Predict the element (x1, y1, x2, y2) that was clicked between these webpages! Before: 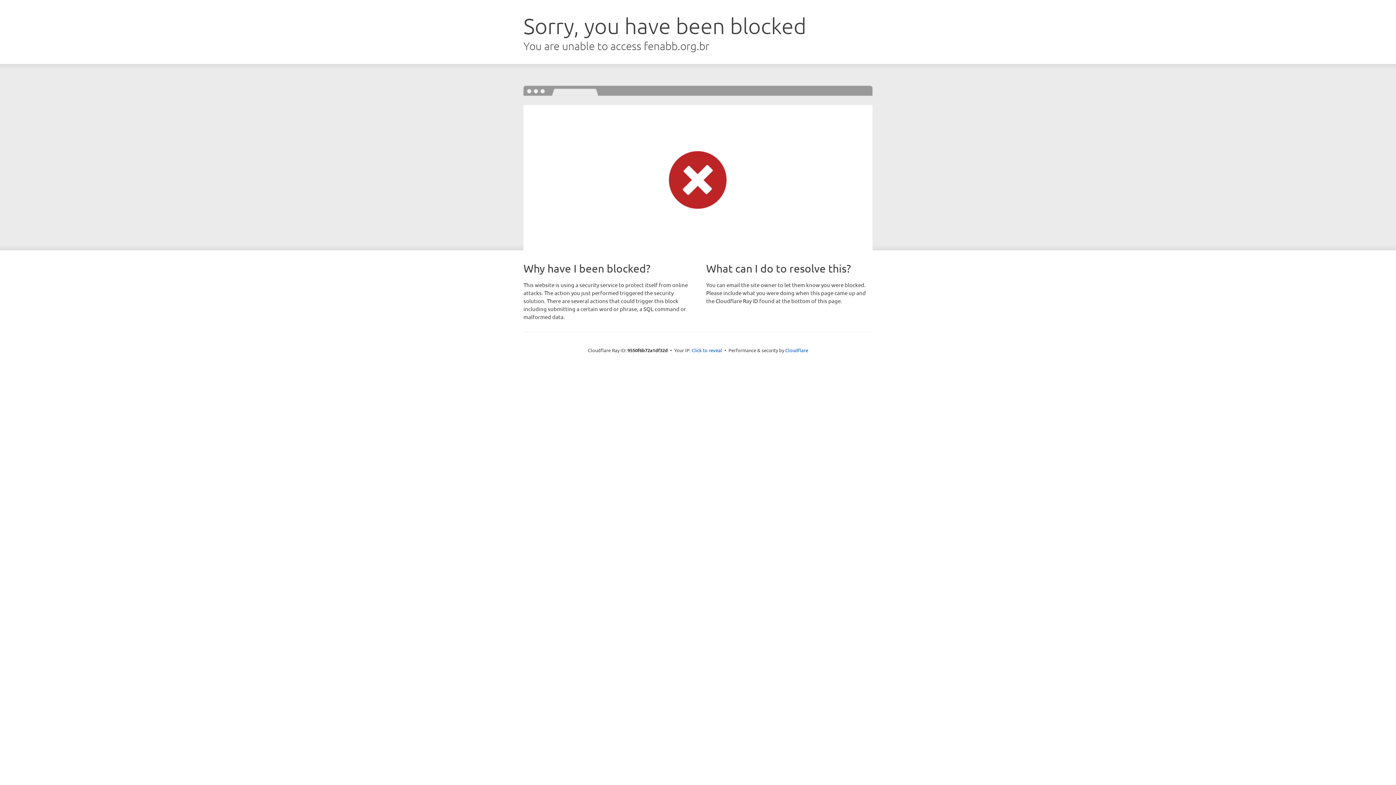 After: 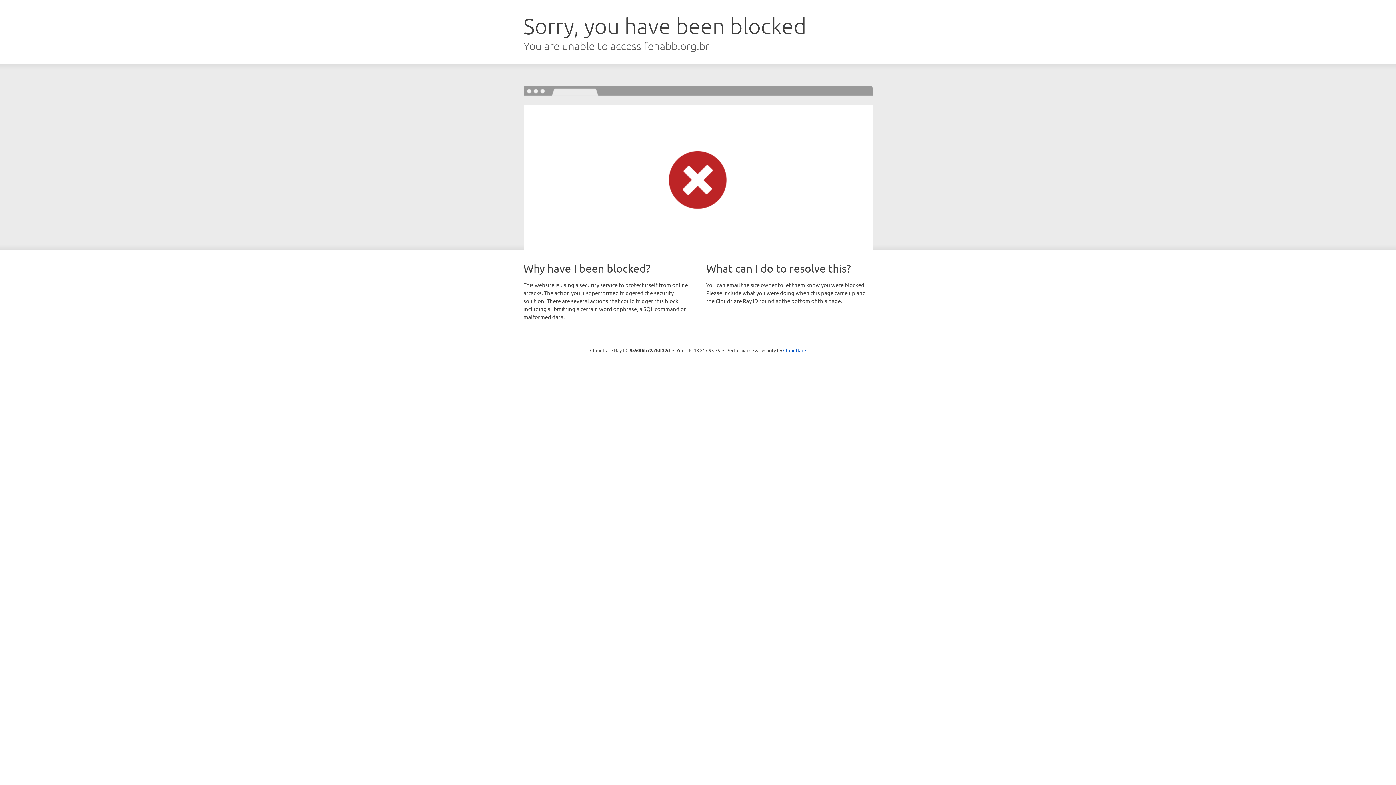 Action: label: Click to reveal bbox: (691, 346, 722, 353)